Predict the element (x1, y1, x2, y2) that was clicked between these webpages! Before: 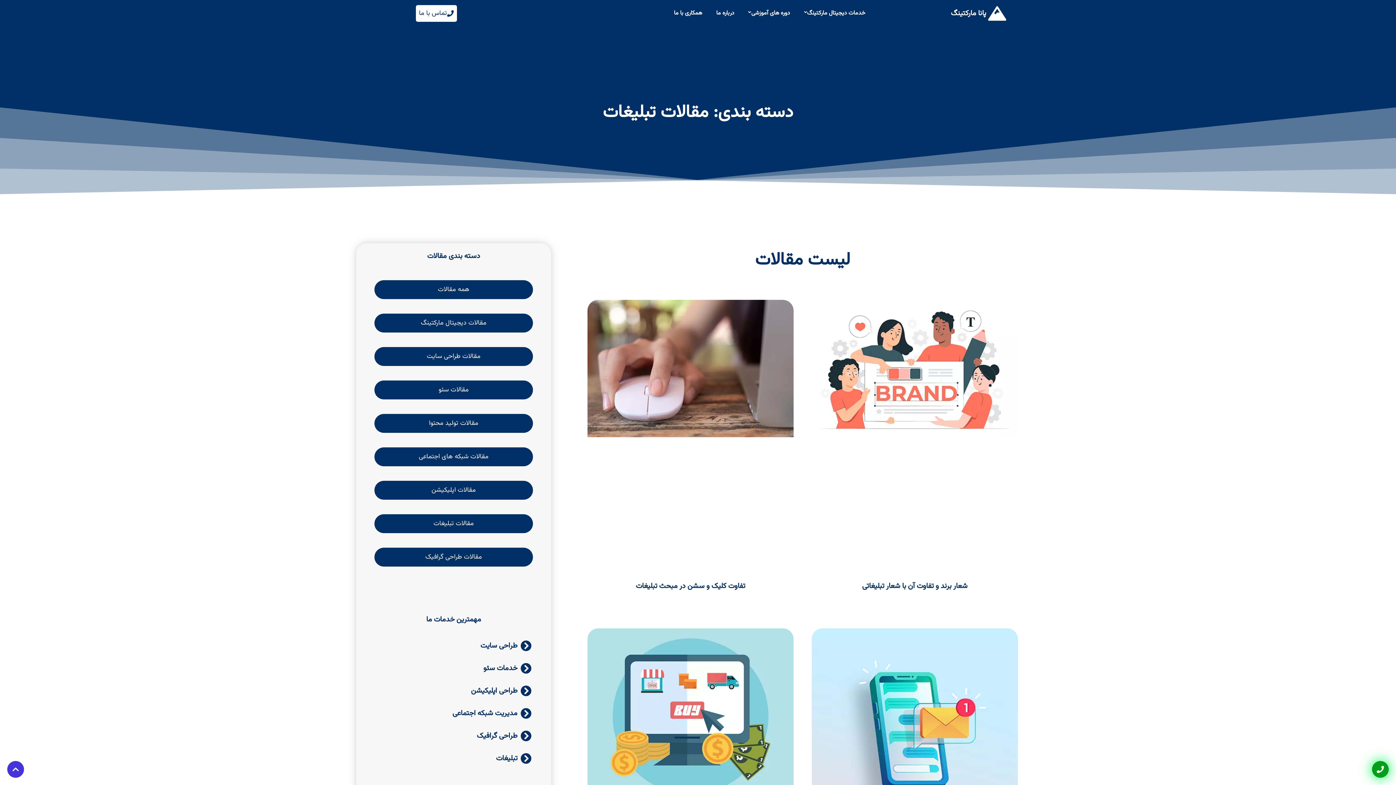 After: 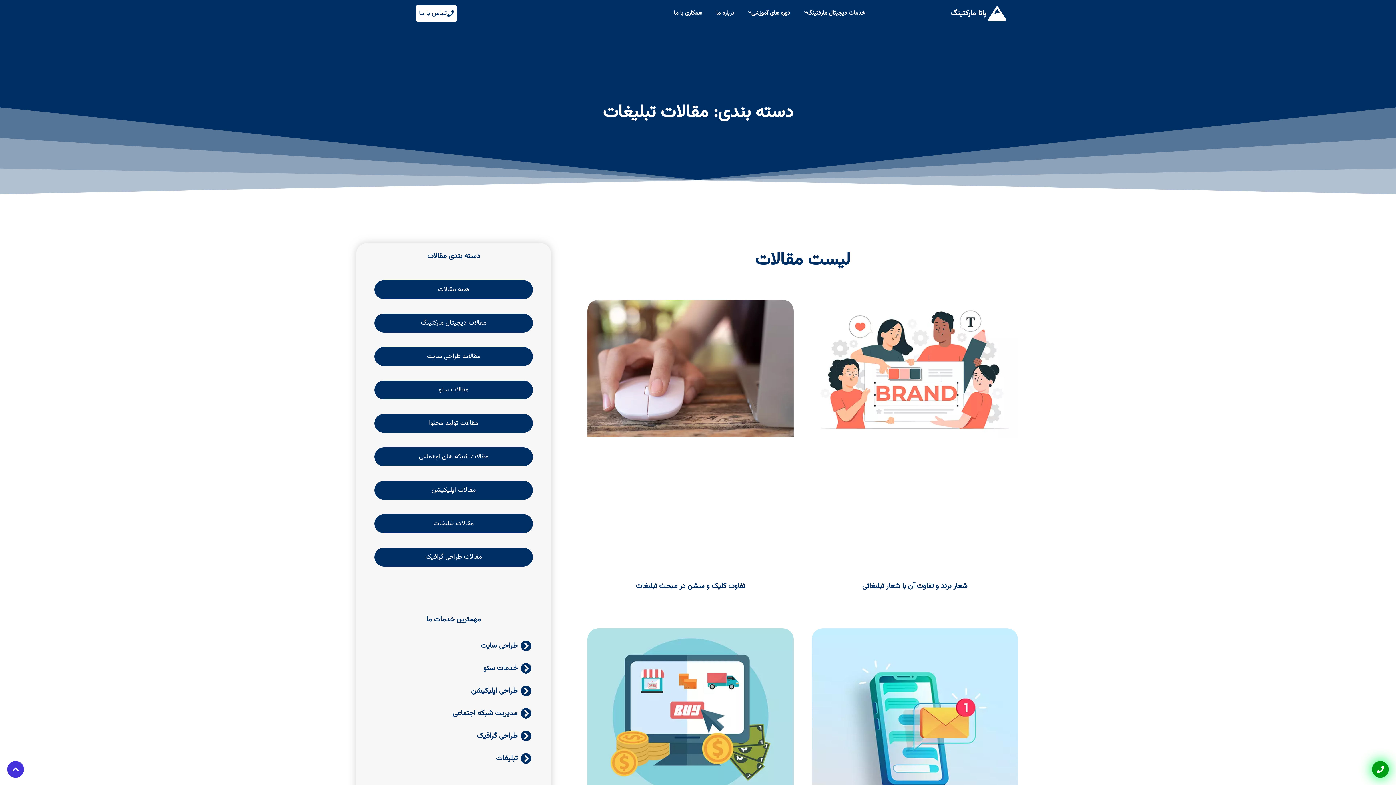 Action: bbox: (7, 761, 24, 778)